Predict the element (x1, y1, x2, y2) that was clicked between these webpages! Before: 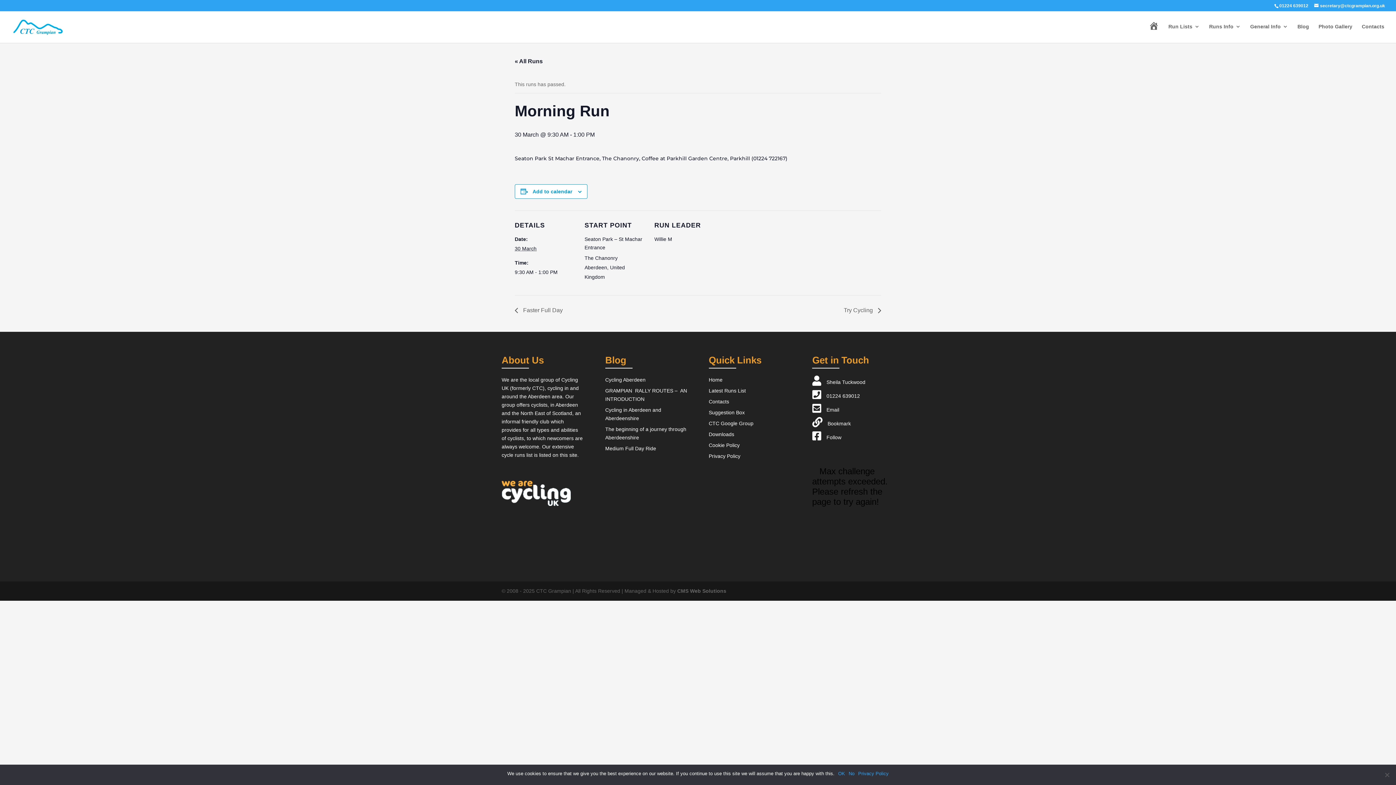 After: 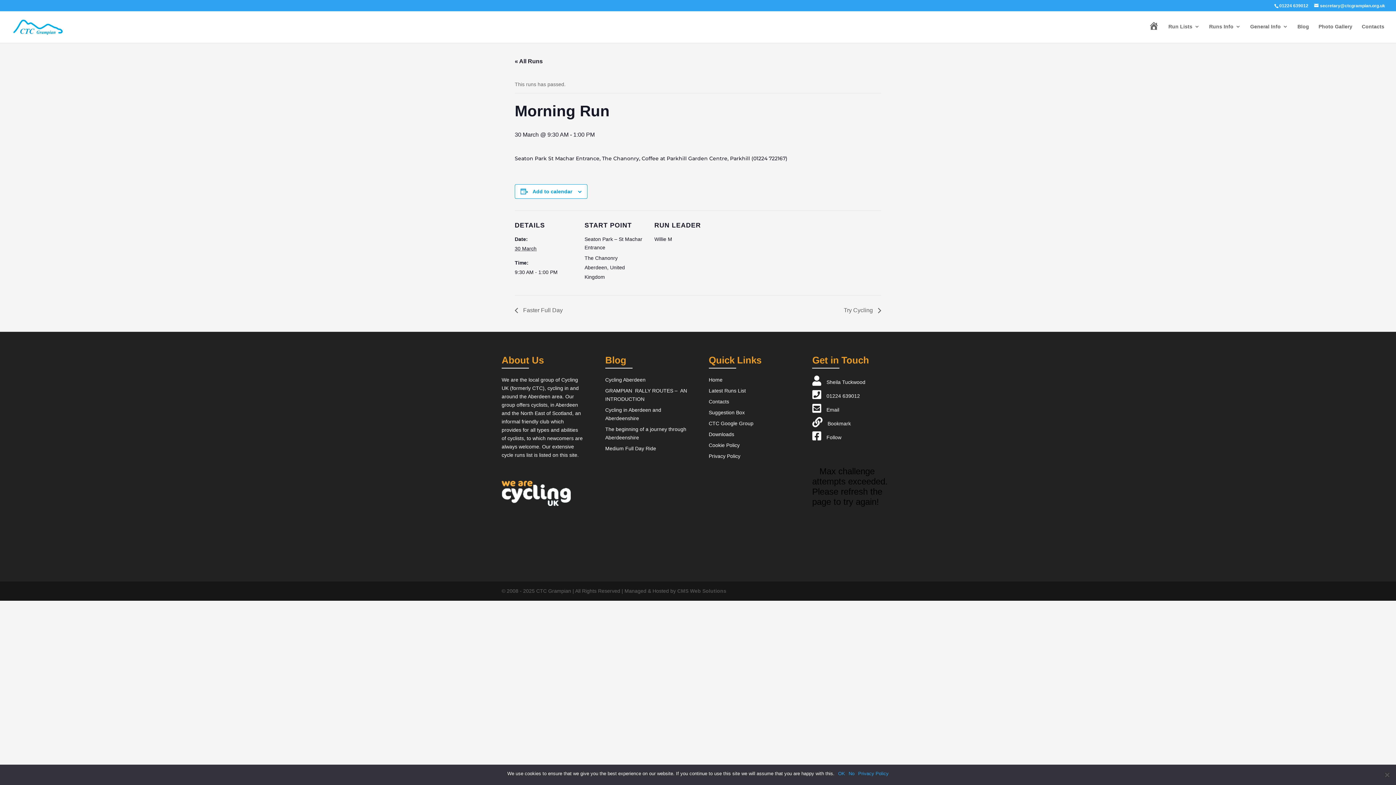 Action: bbox: (677, 588, 726, 594) label: CMS Web Solutions